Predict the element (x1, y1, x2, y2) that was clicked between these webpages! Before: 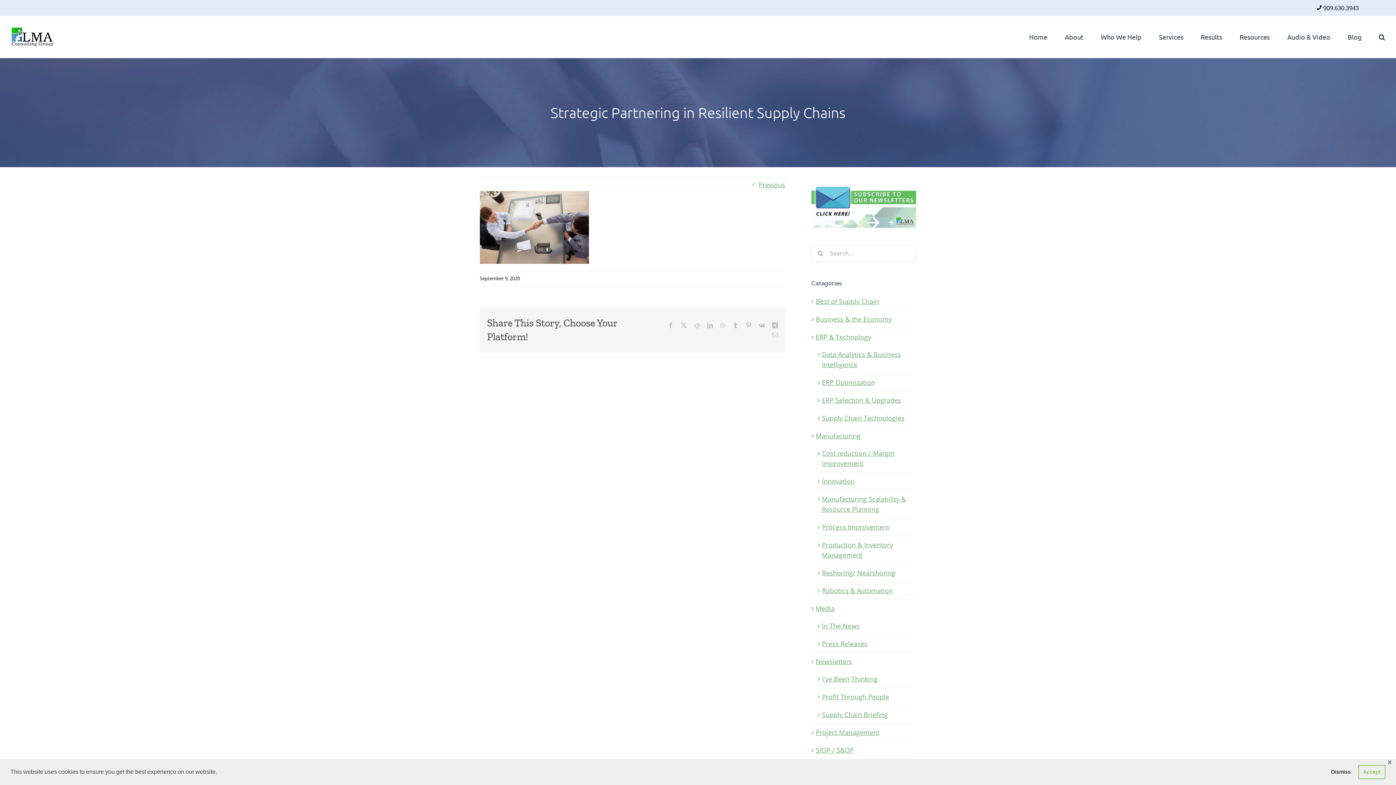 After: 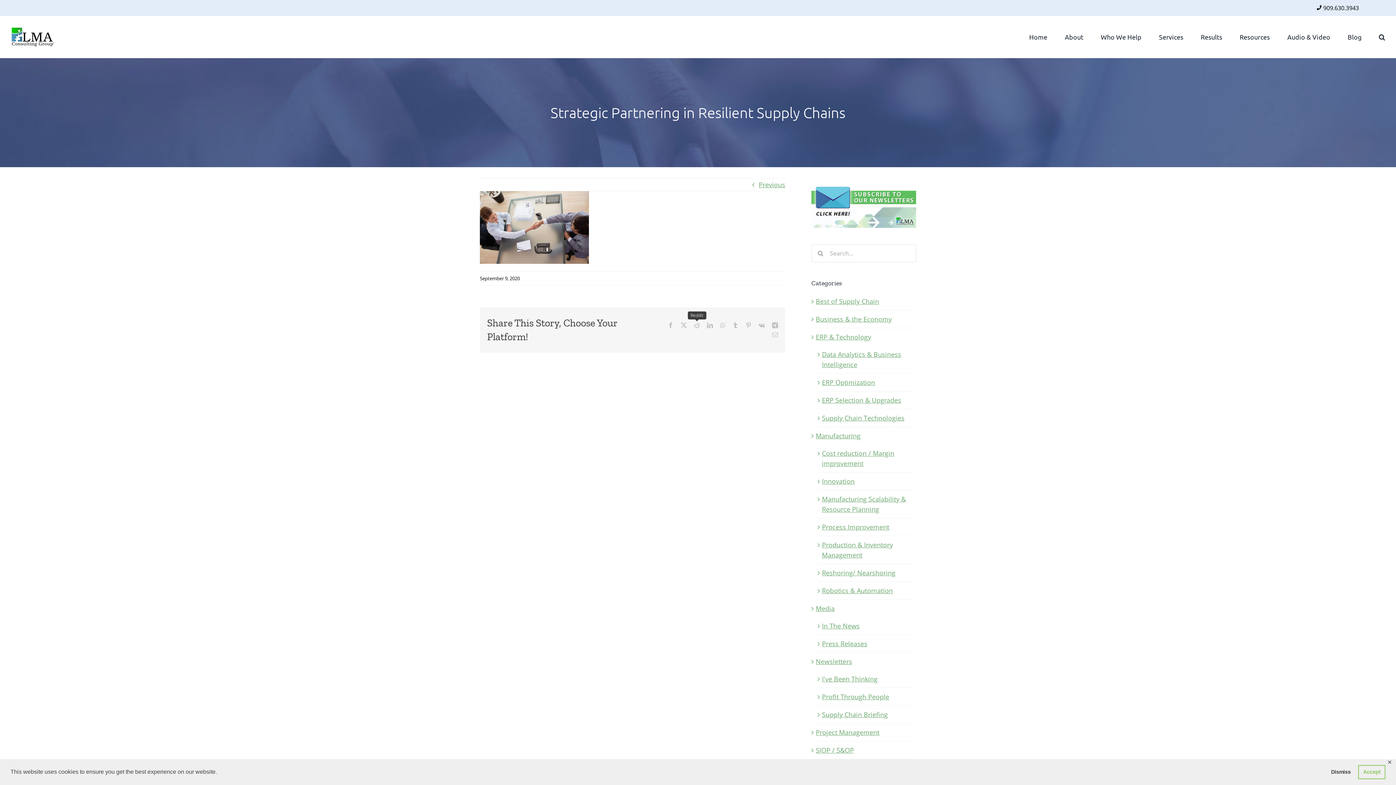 Action: label: Reddit bbox: (694, 322, 700, 328)